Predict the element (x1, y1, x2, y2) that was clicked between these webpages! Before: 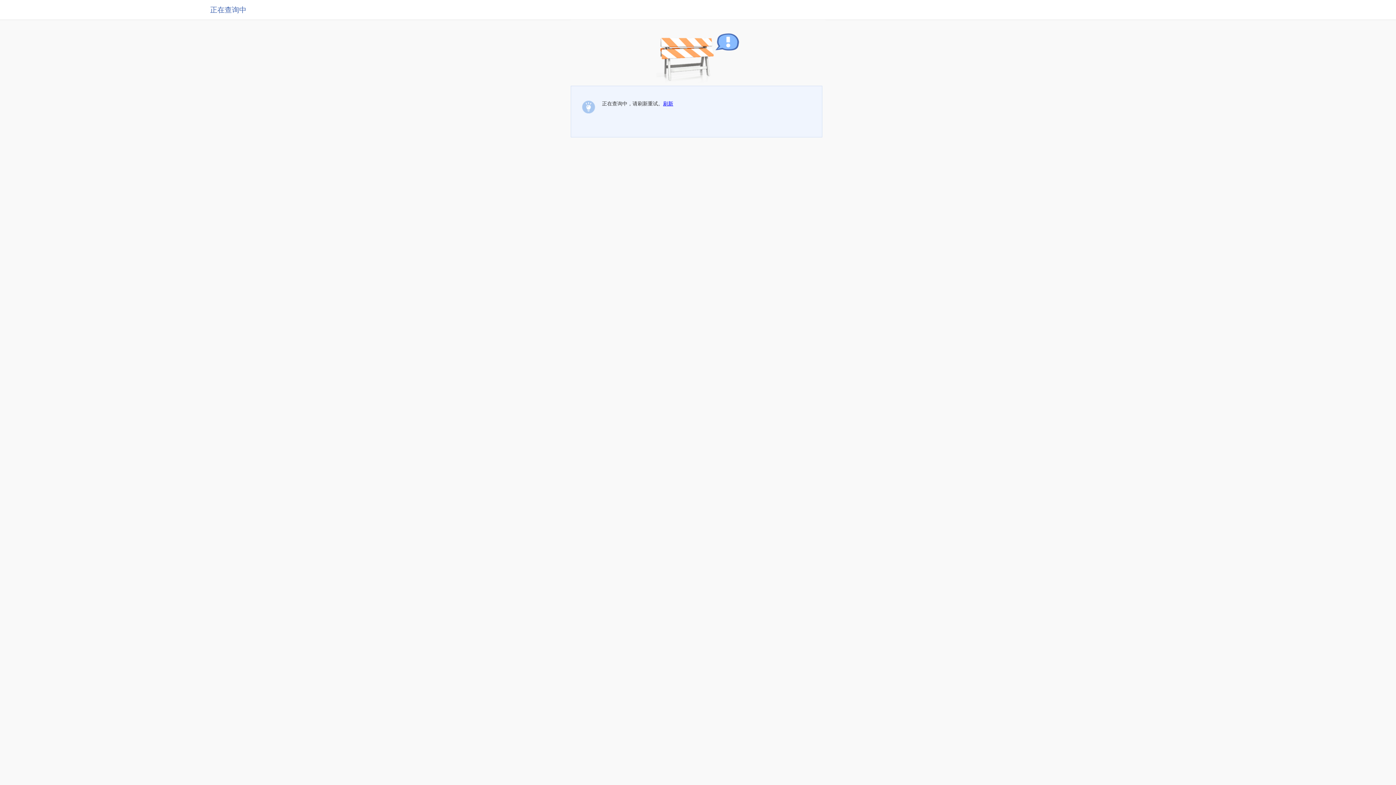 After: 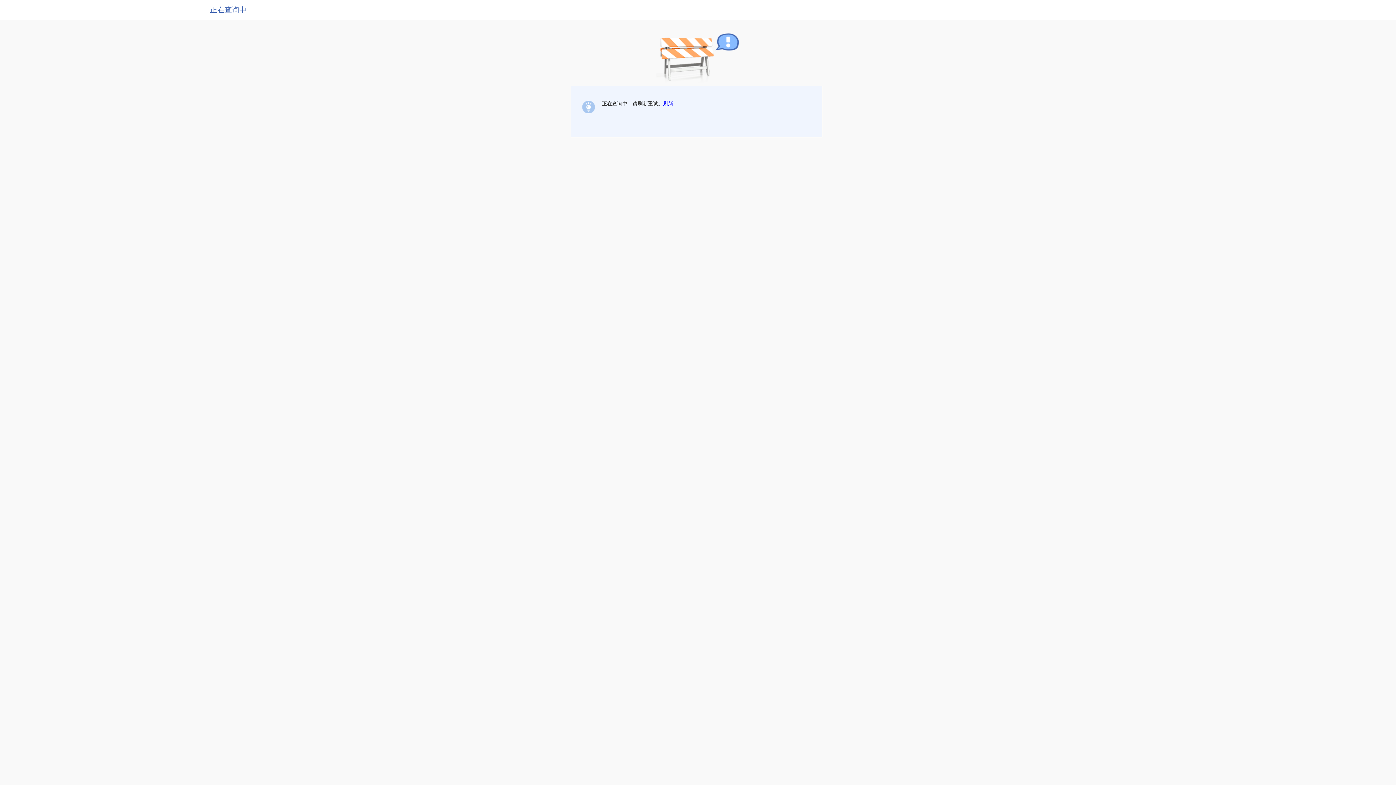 Action: label: 刷新 bbox: (663, 100, 673, 106)